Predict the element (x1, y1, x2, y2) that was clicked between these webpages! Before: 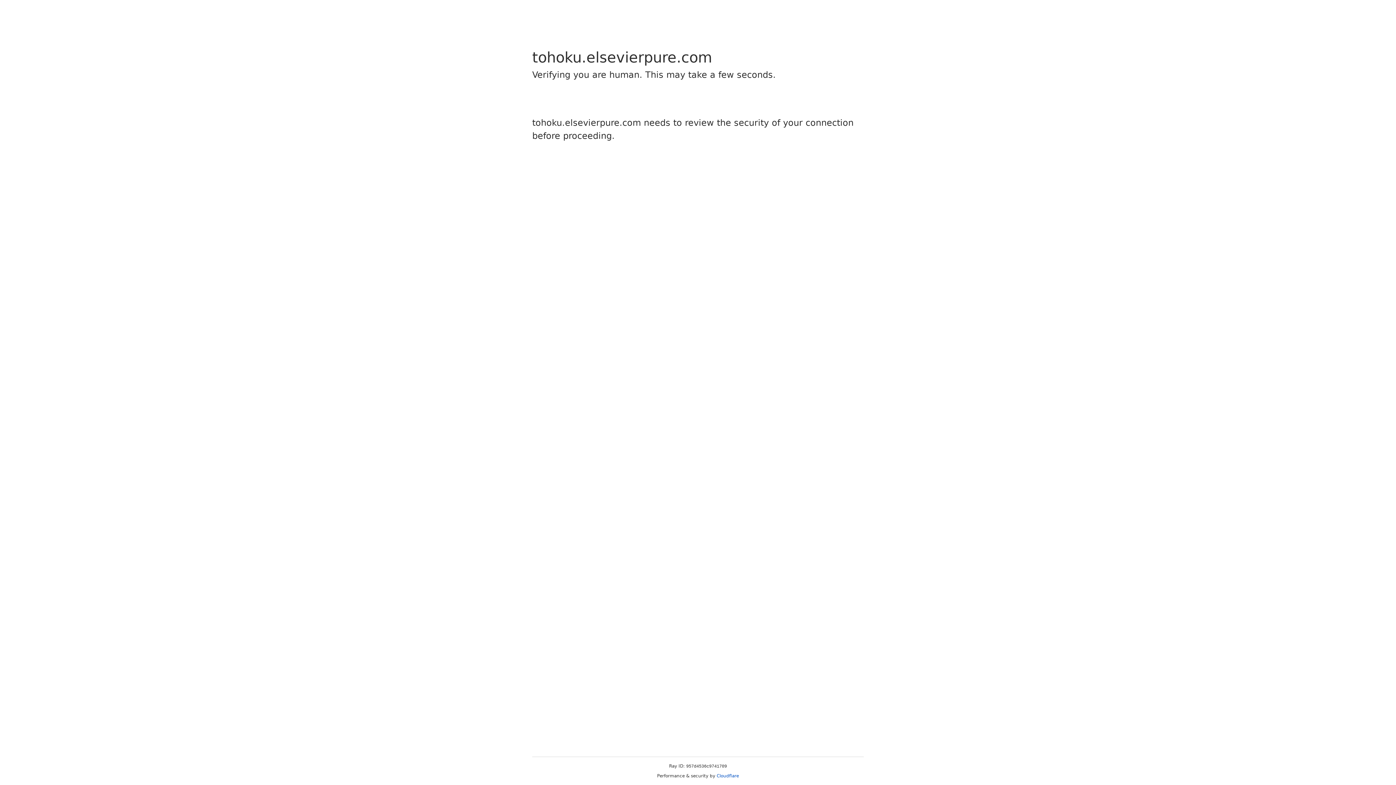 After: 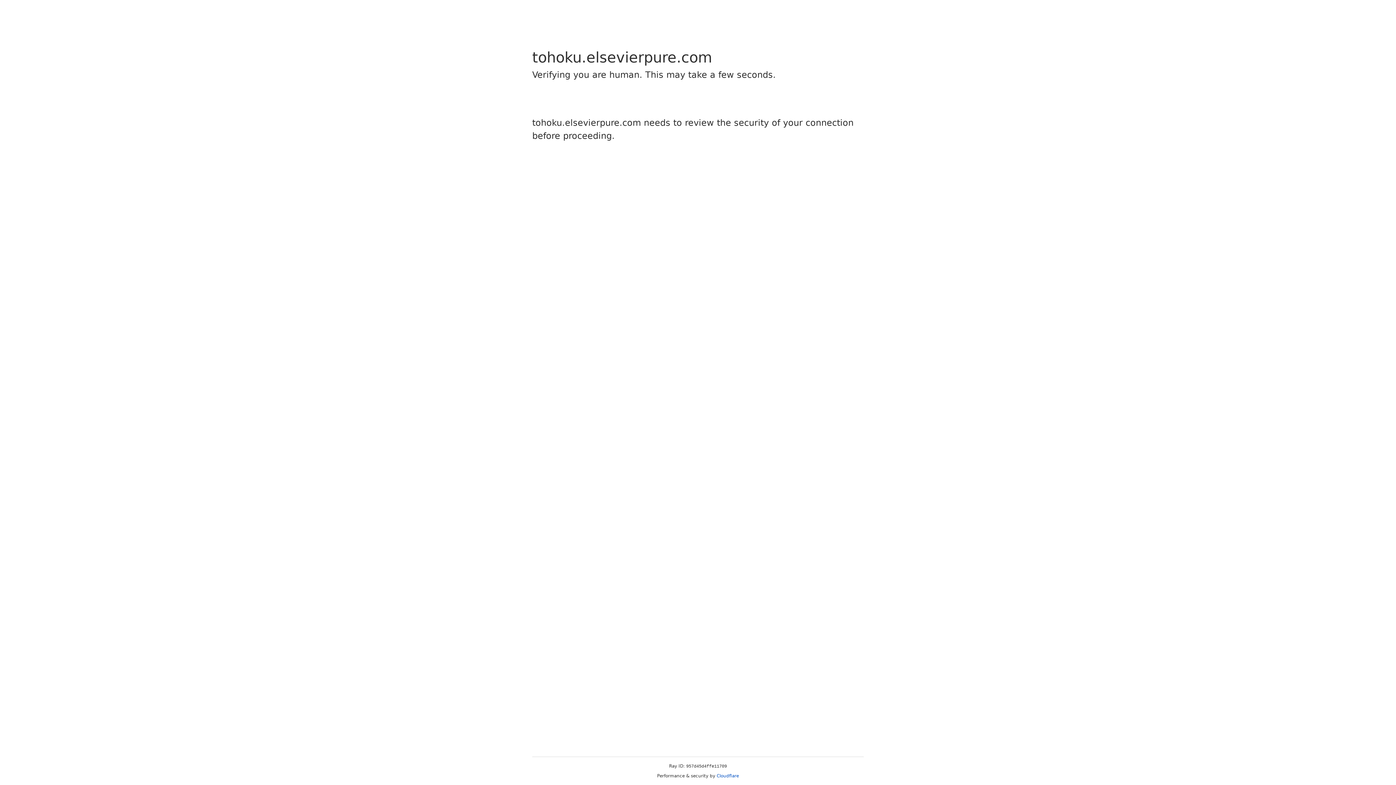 Action: bbox: (716, 773, 739, 778) label: Cloudflare